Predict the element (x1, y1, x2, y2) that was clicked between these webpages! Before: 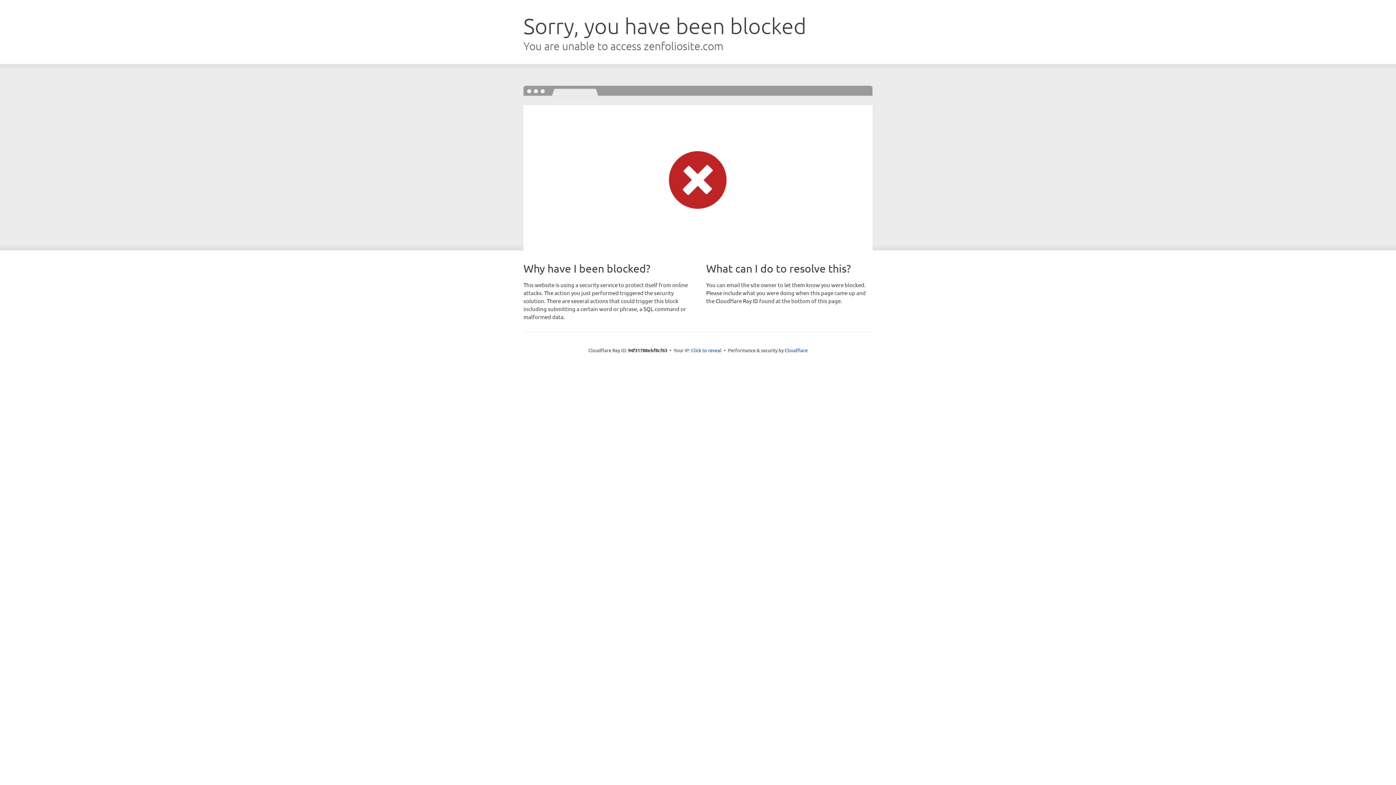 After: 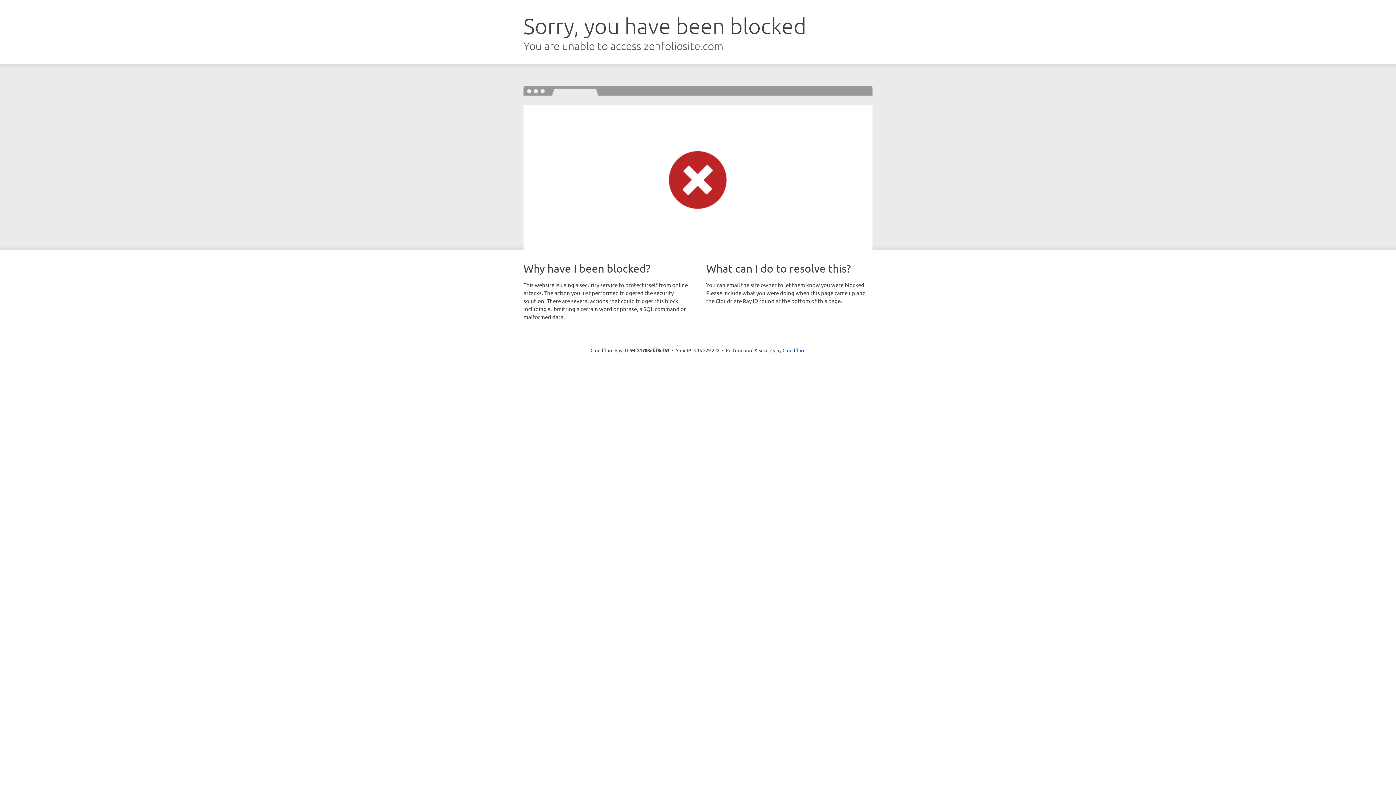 Action: bbox: (691, 346, 721, 353) label: Click to reveal